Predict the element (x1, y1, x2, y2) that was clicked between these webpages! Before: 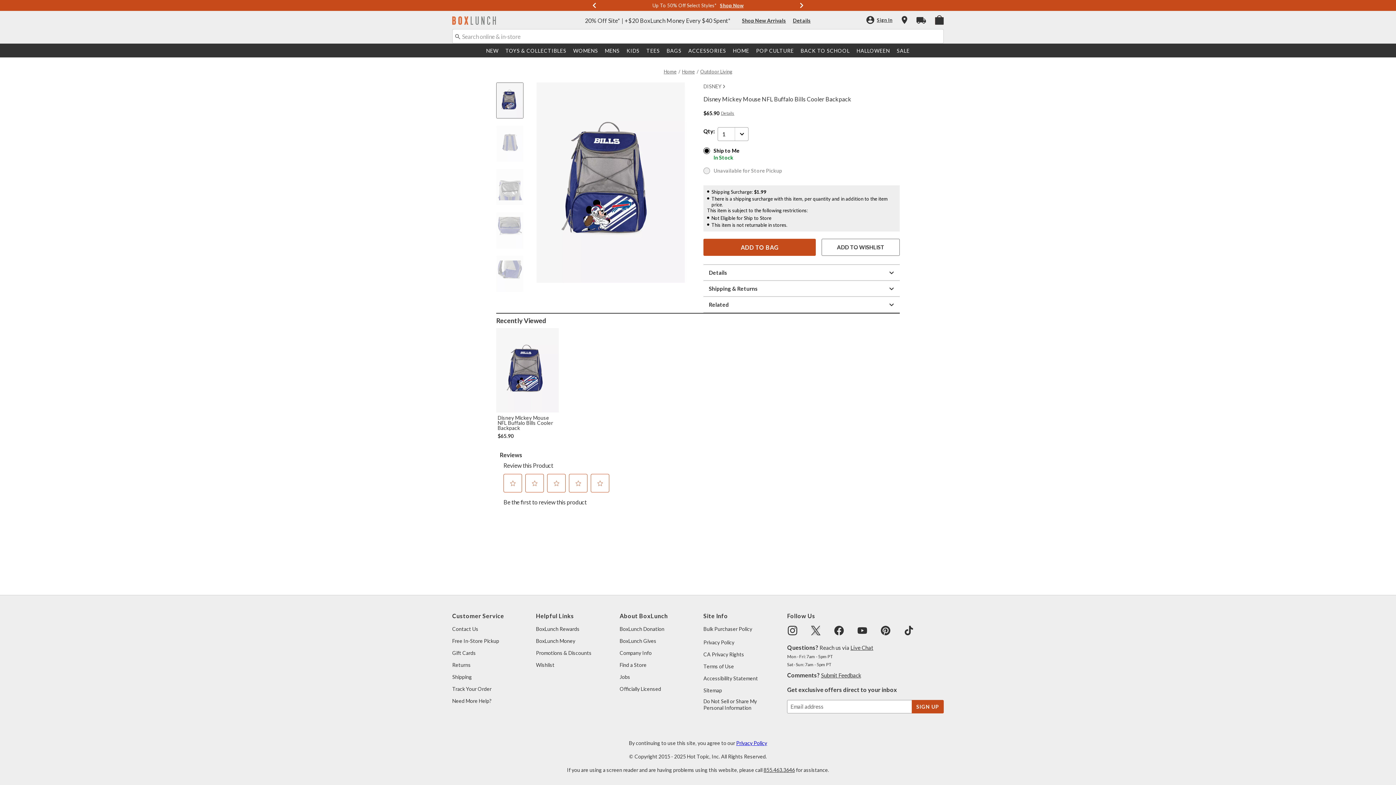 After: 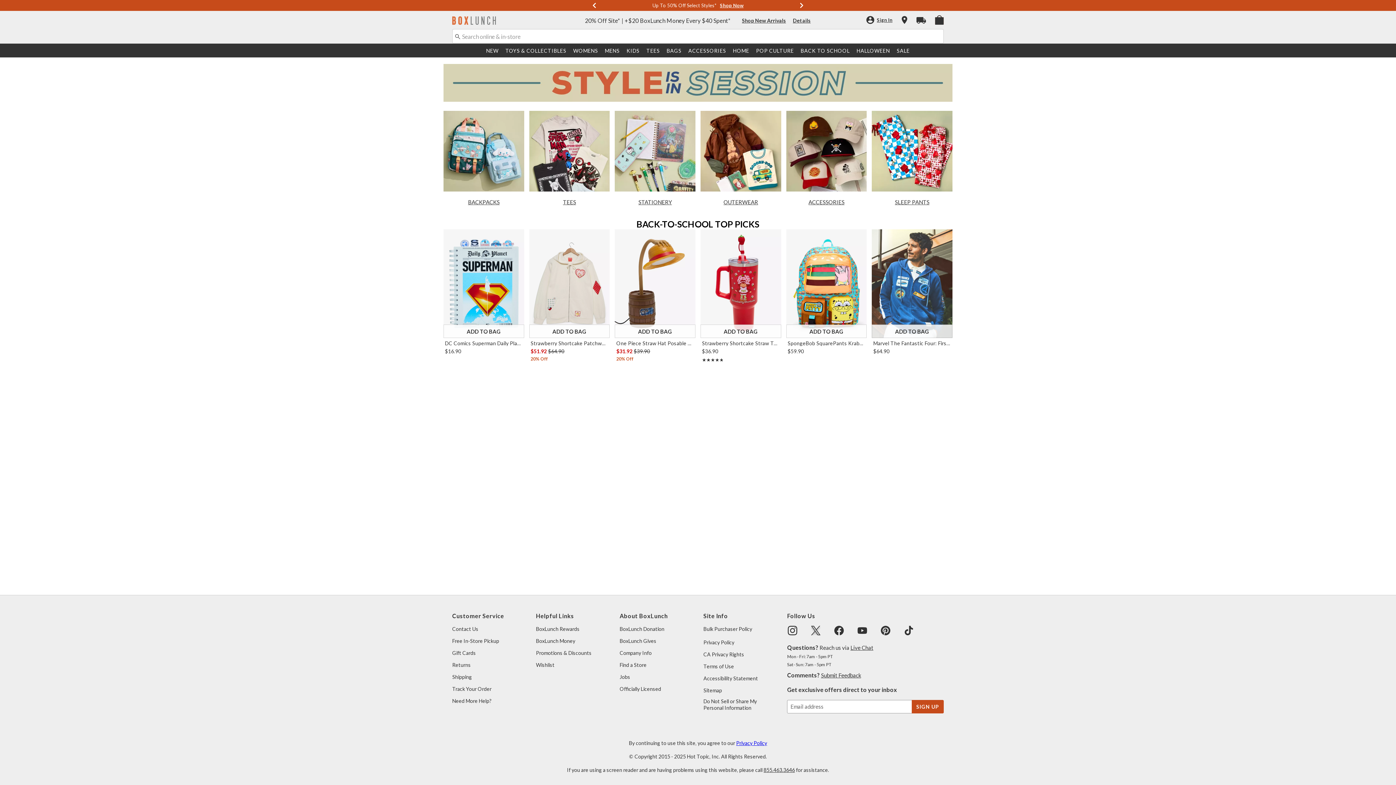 Action: label: BACK TO SCHOOL bbox: (797, 44, 853, 57)